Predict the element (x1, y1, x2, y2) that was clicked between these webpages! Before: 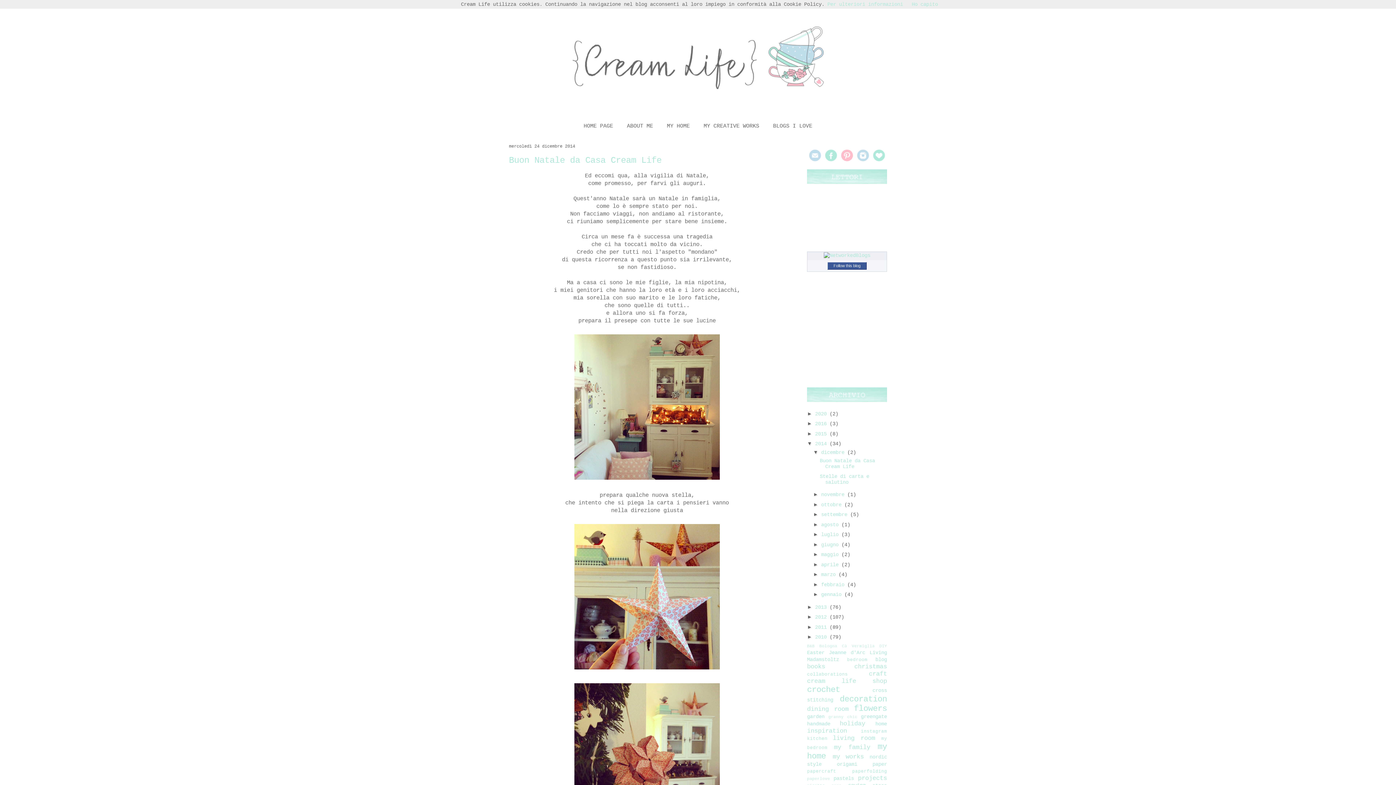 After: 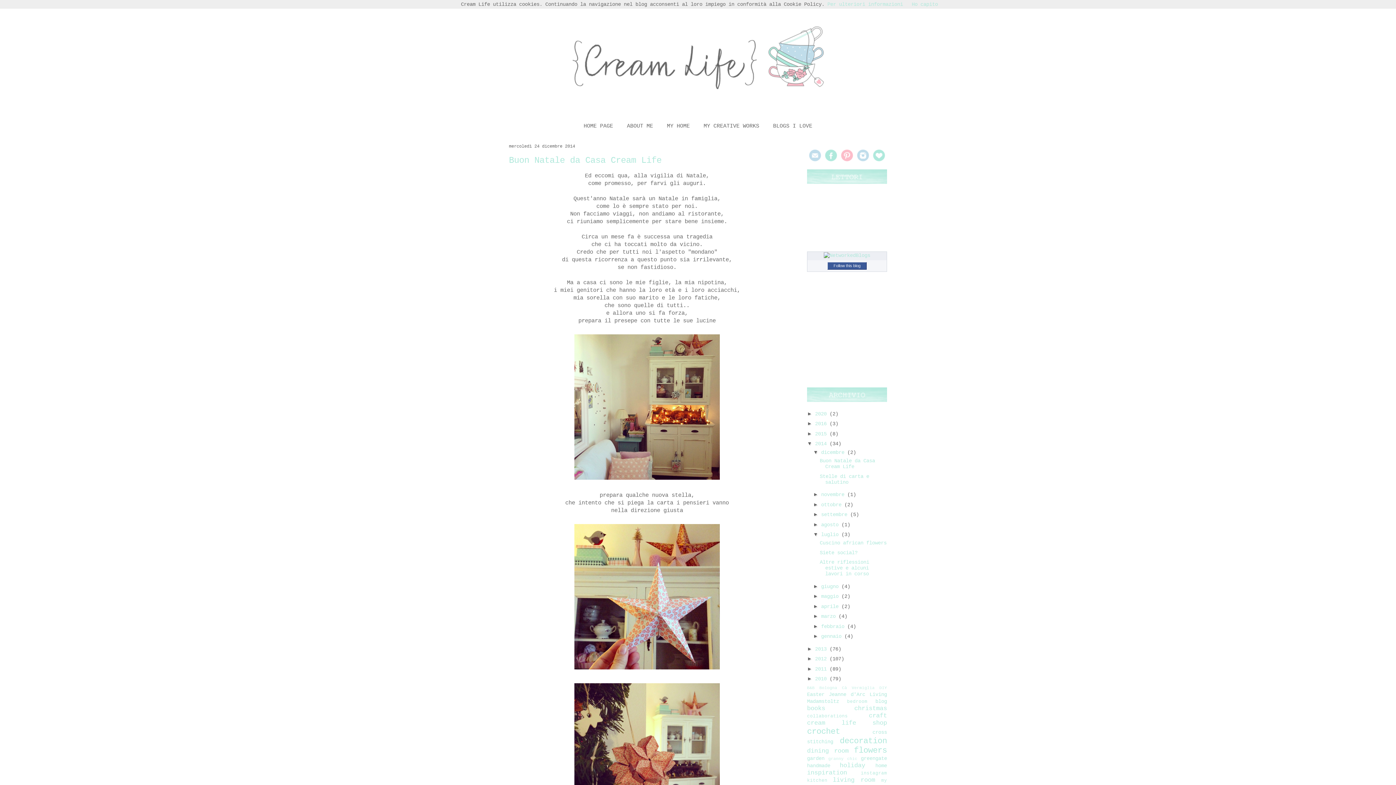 Action: label: ►   bbox: (813, 531, 821, 537)